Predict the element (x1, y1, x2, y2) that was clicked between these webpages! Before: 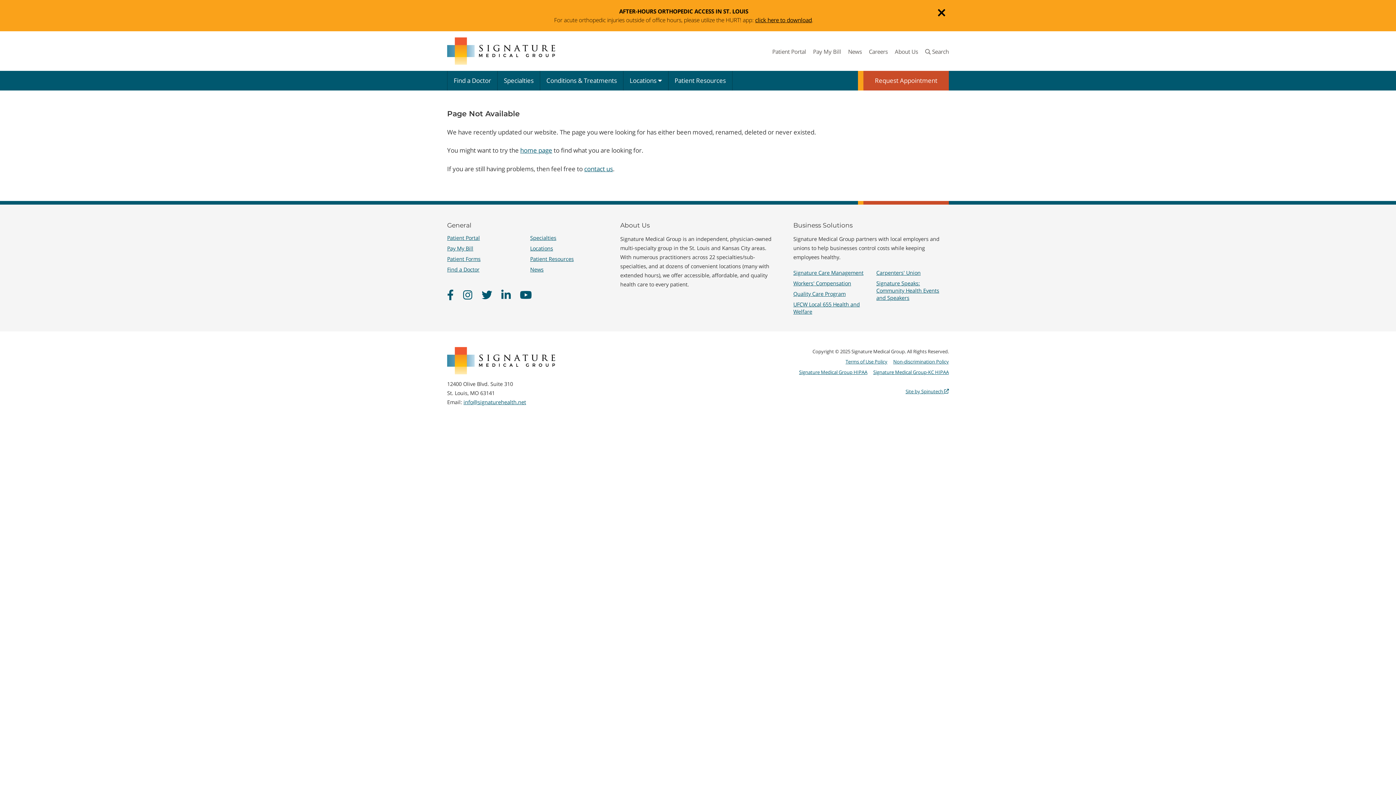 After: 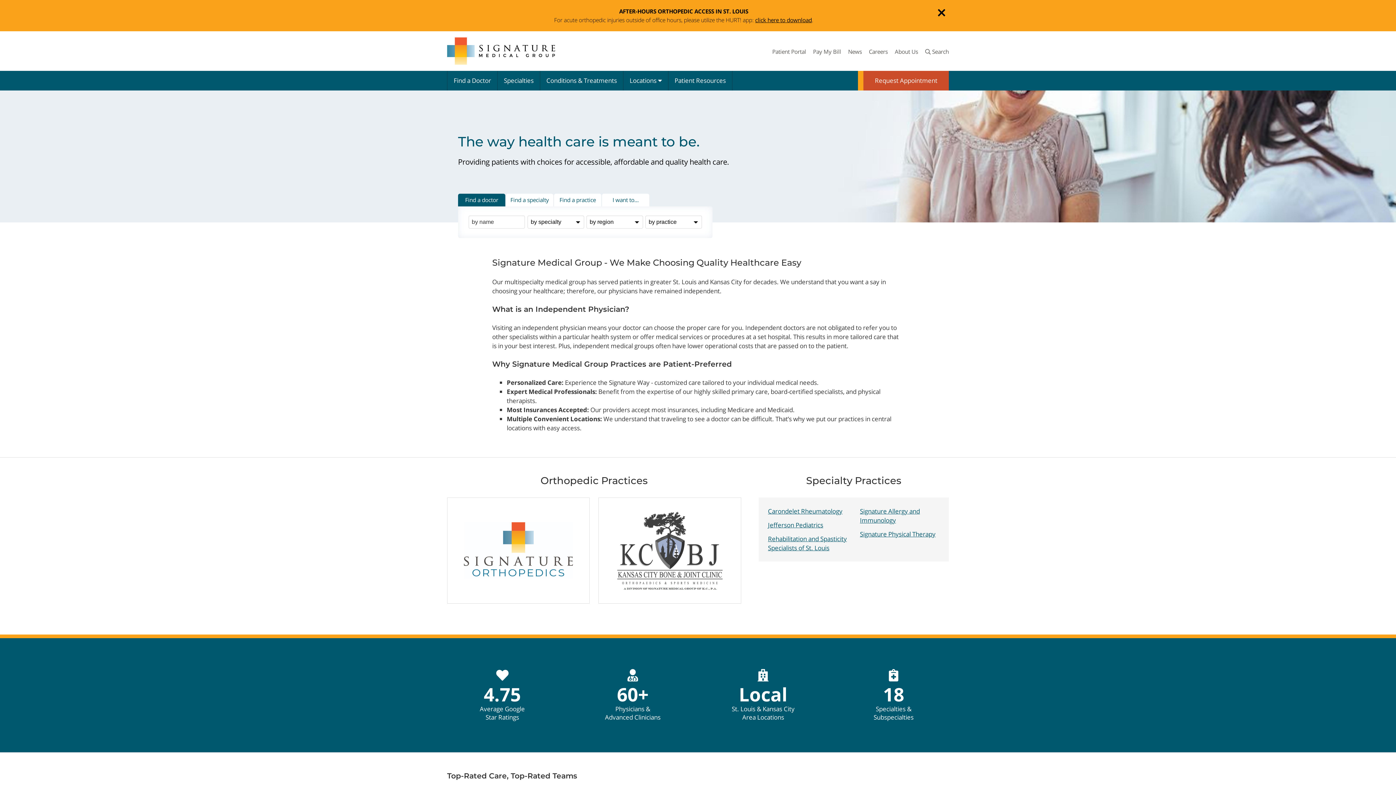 Action: label: Signature Medical Group bbox: (447, 37, 555, 64)